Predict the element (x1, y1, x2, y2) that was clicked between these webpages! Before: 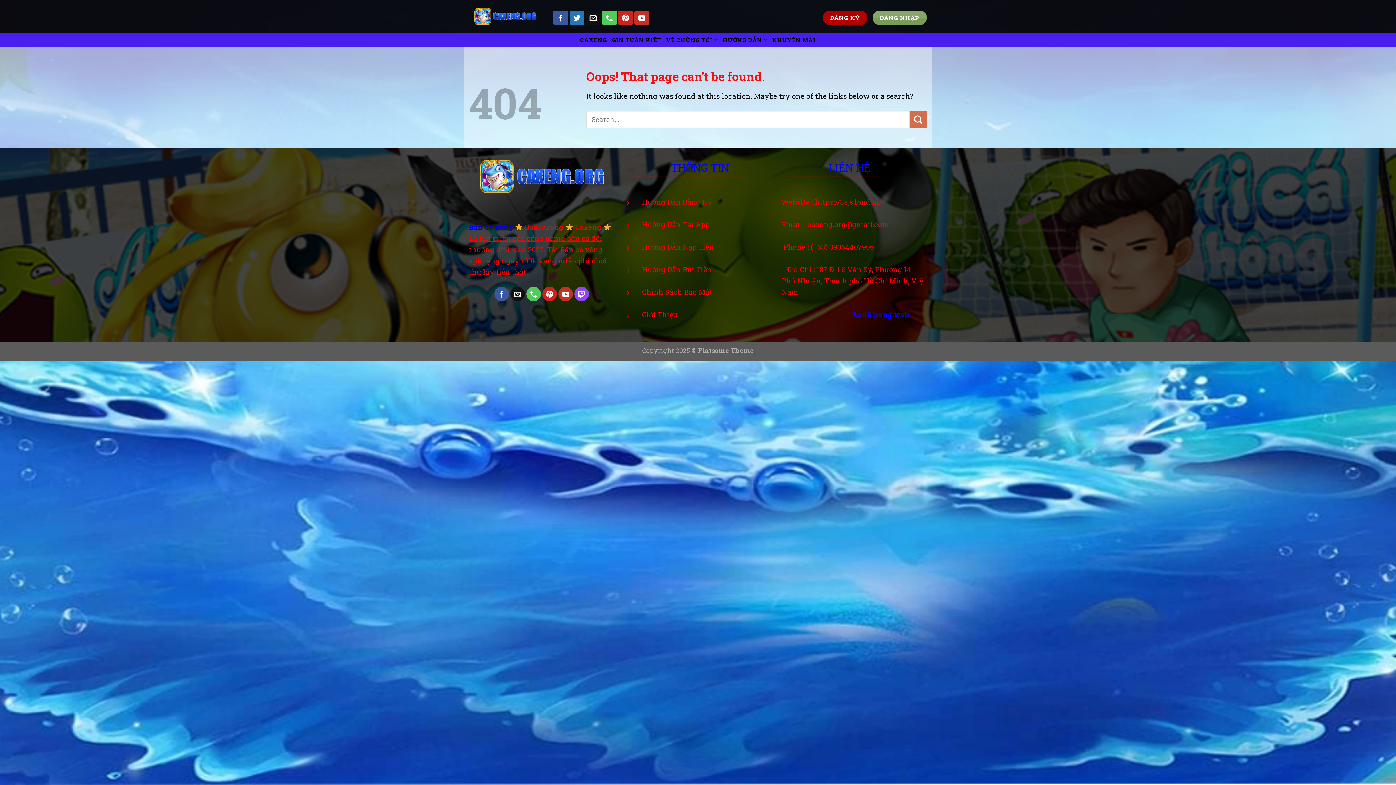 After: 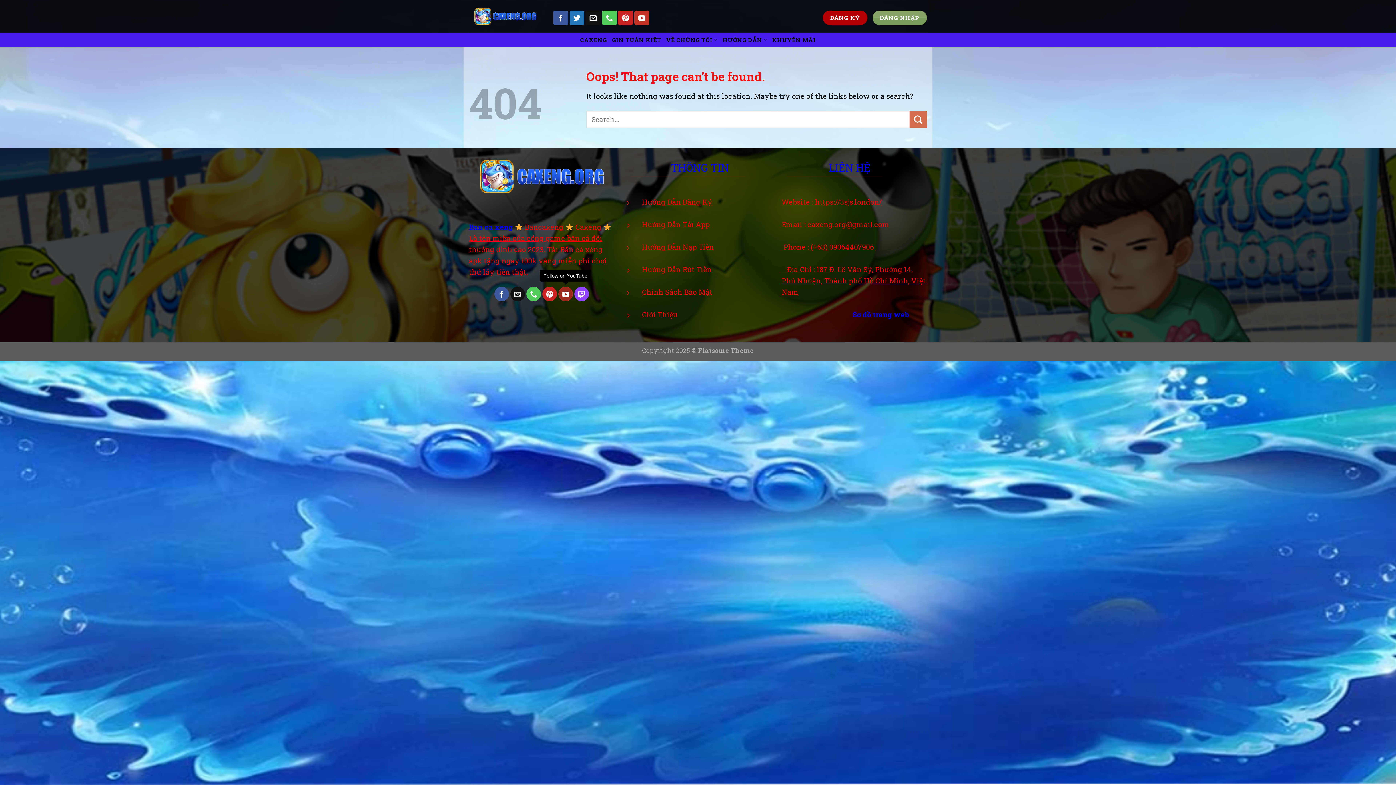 Action: label: Follow on YouTube bbox: (558, 286, 573, 301)